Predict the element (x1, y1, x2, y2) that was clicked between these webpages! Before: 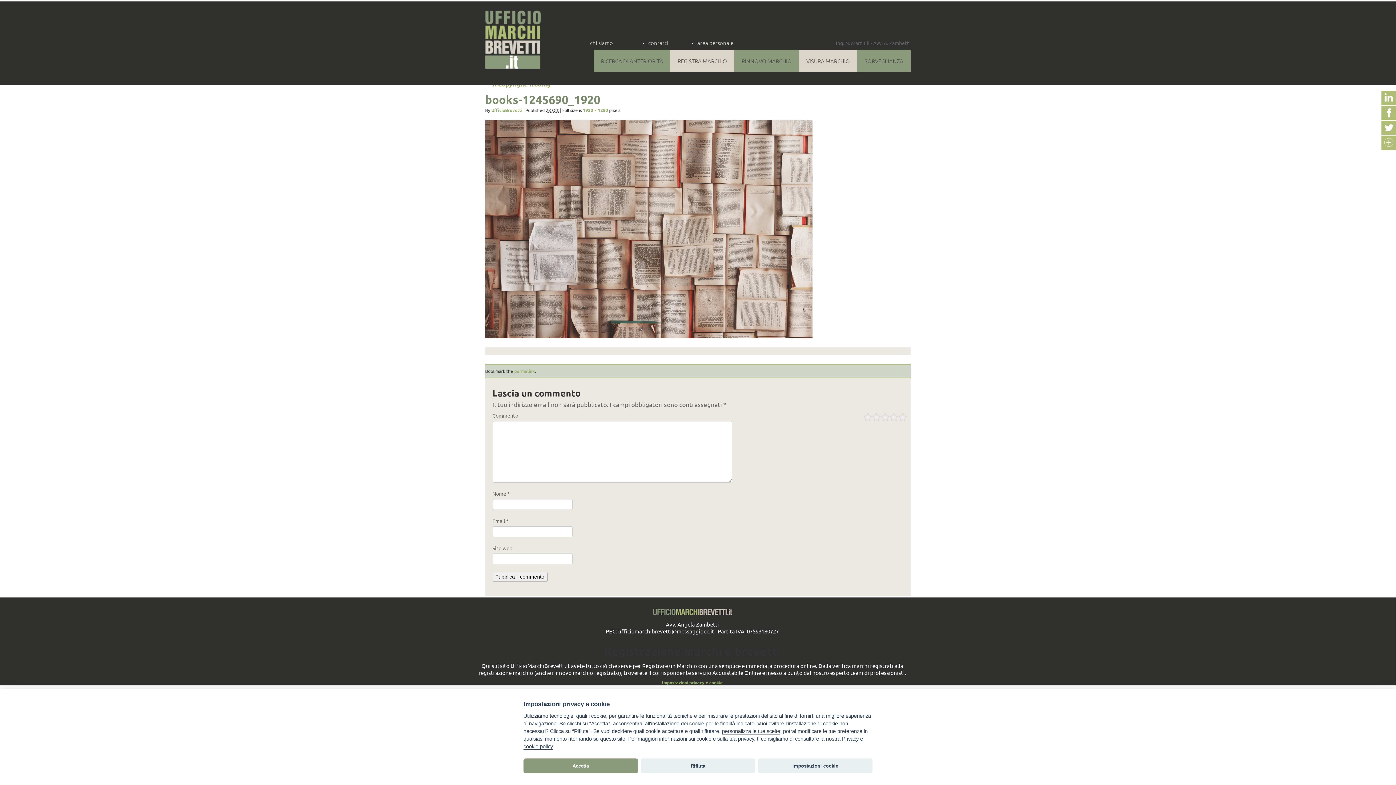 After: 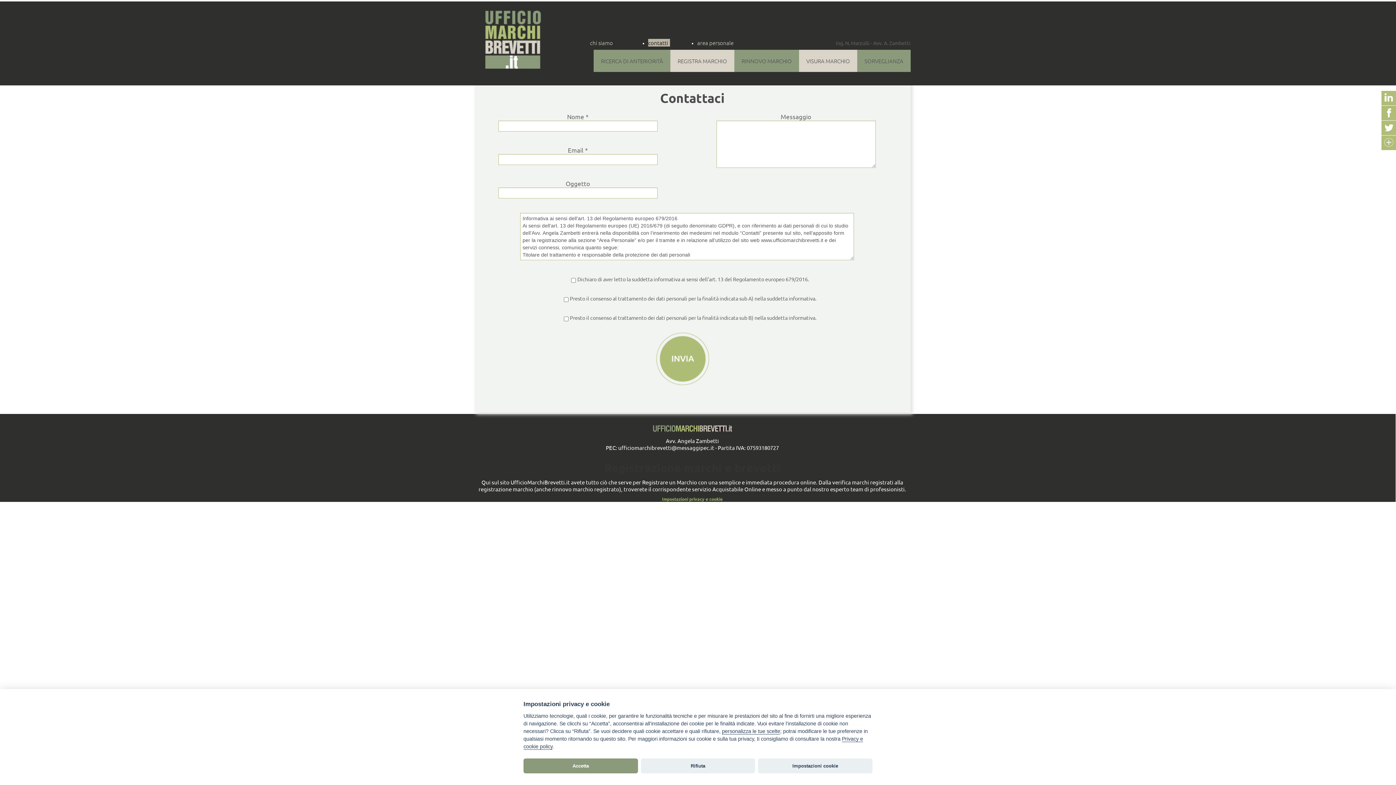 Action: label: contatti bbox: (648, 38, 670, 46)